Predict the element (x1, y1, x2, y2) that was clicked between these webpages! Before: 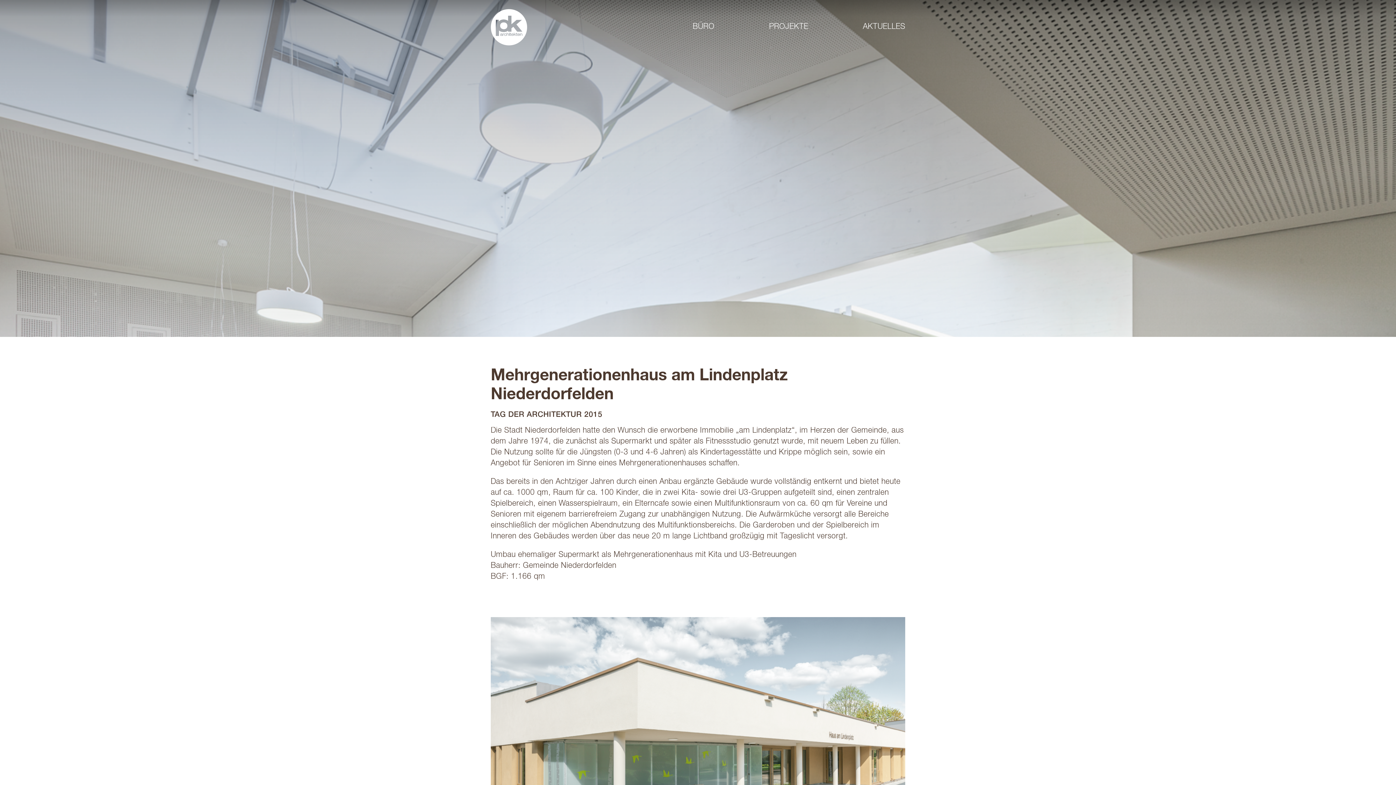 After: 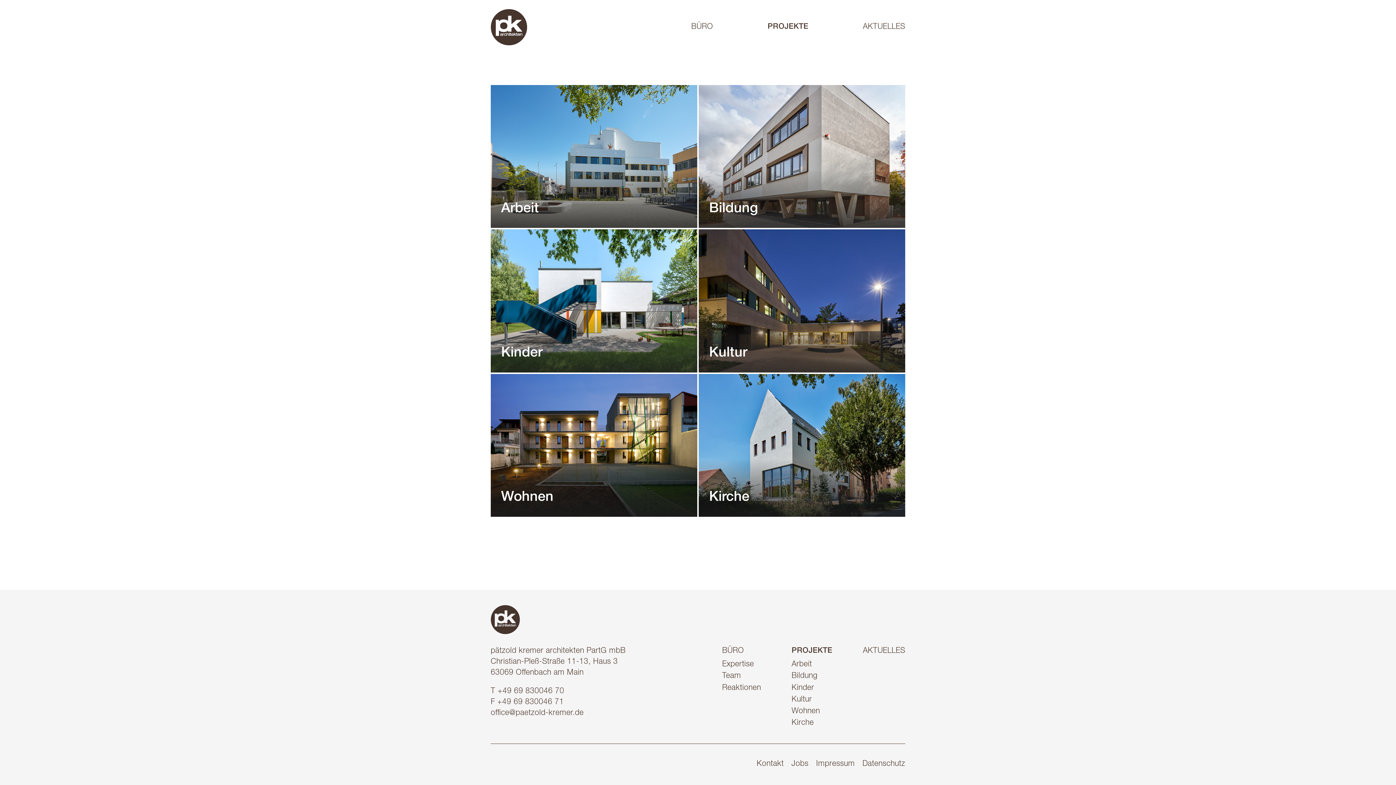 Action: label: PROJEKTE bbox: (769, 18, 808, 36)